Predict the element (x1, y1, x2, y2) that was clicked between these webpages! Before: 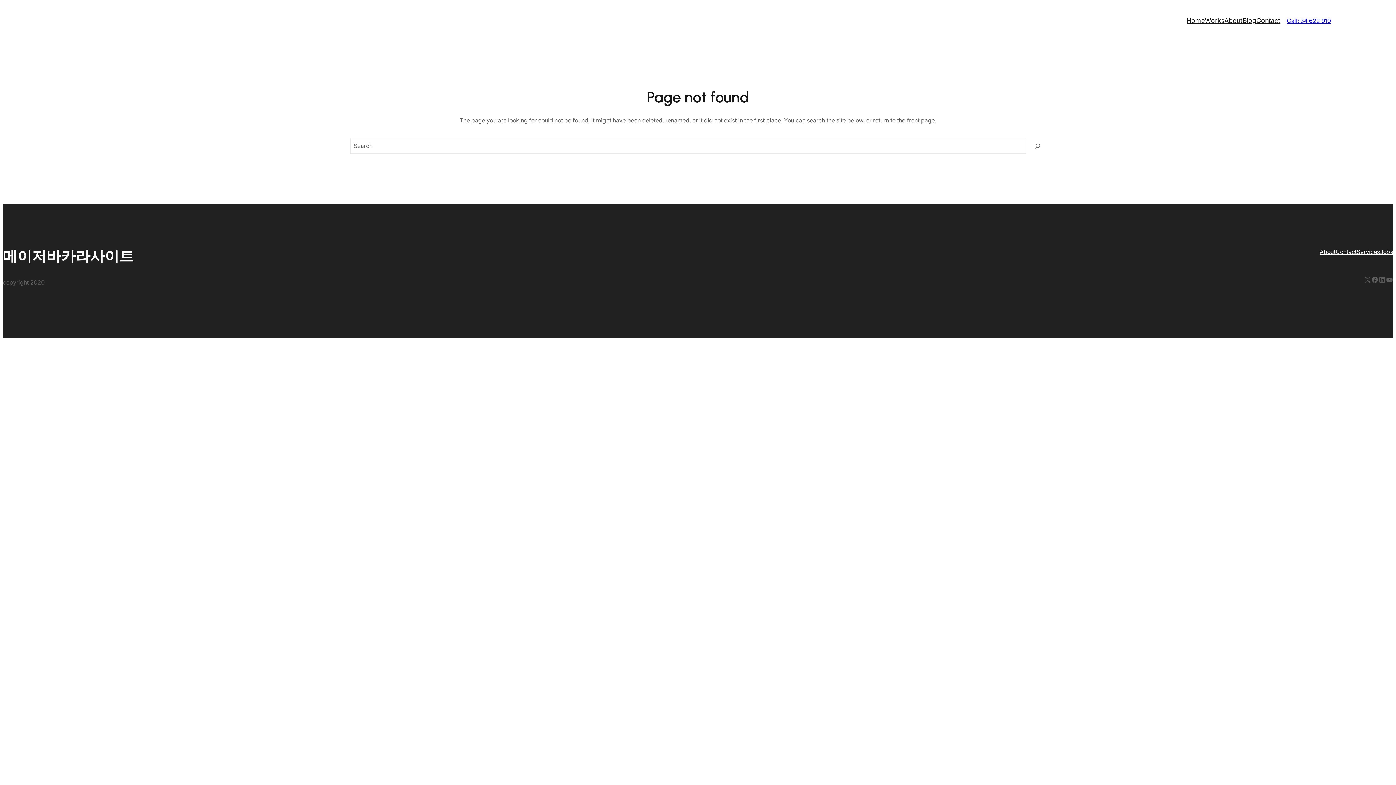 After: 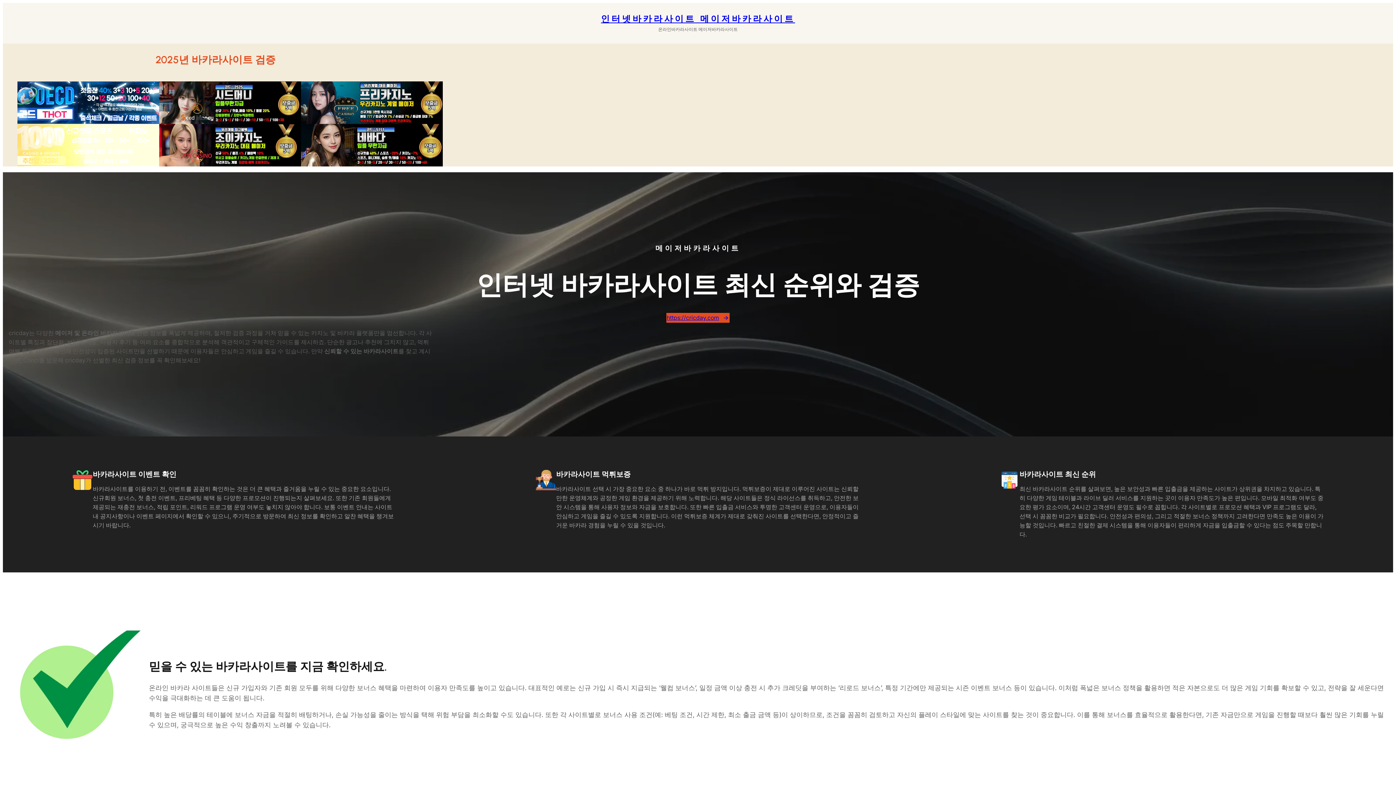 Action: bbox: (1186, 15, 1205, 26) label: Home